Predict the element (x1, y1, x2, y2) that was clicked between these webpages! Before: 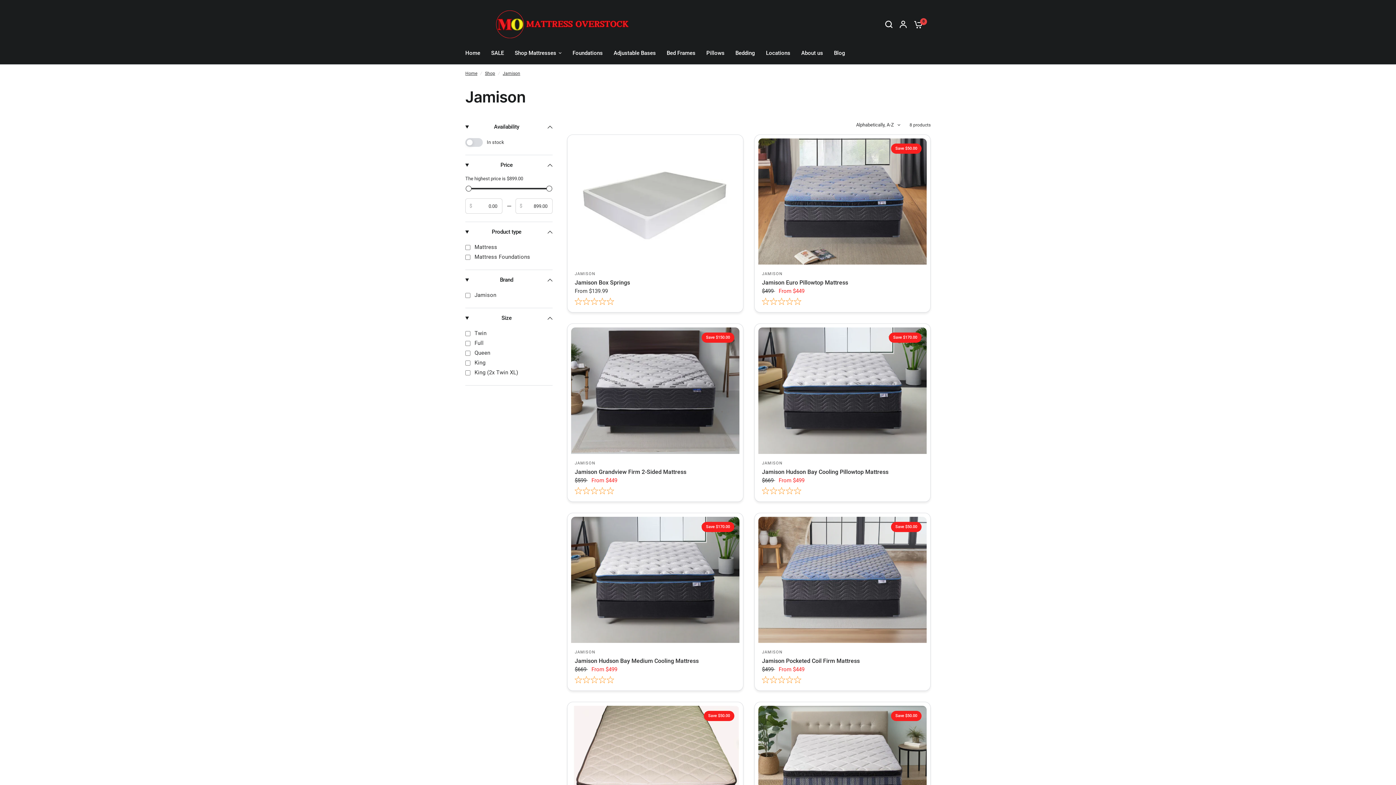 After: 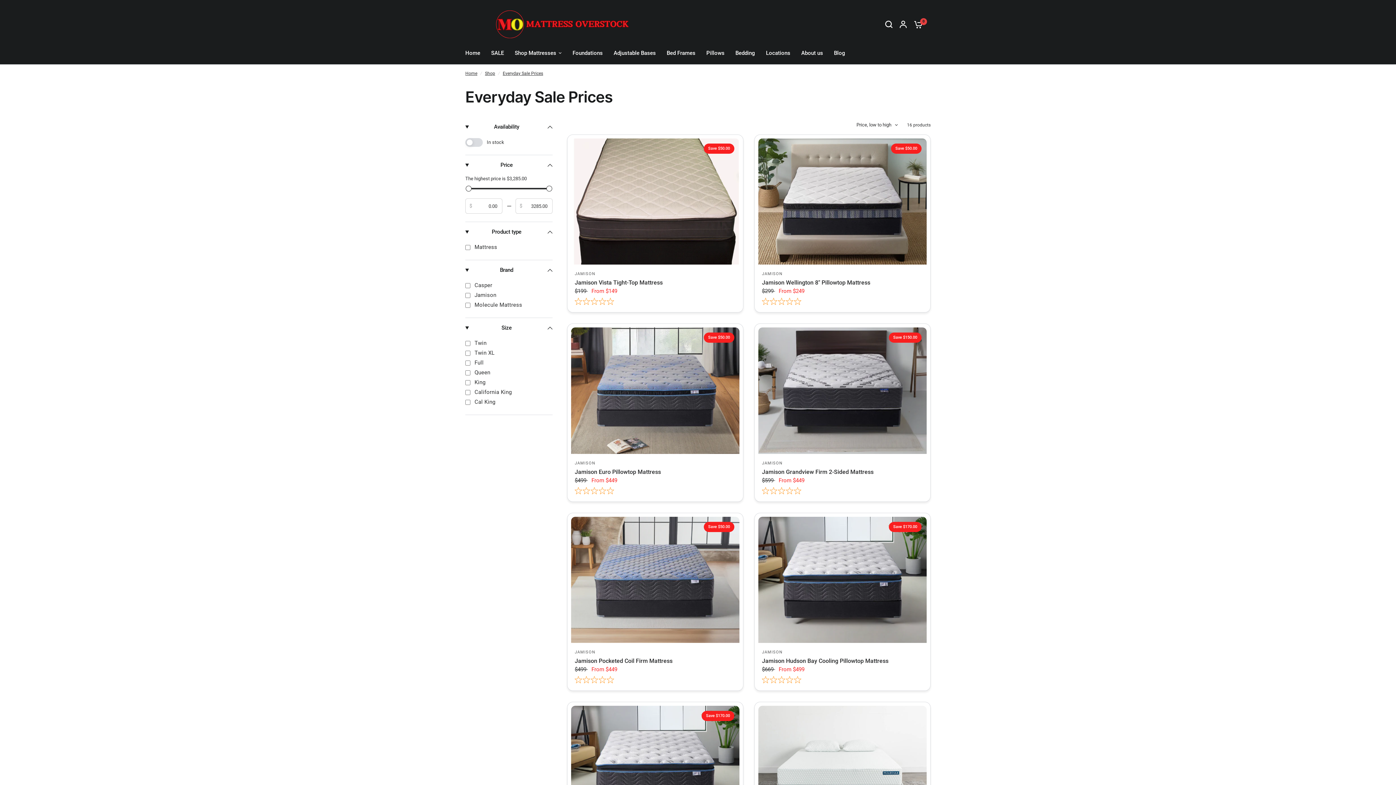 Action: bbox: (491, 48, 504, 57) label: SALE